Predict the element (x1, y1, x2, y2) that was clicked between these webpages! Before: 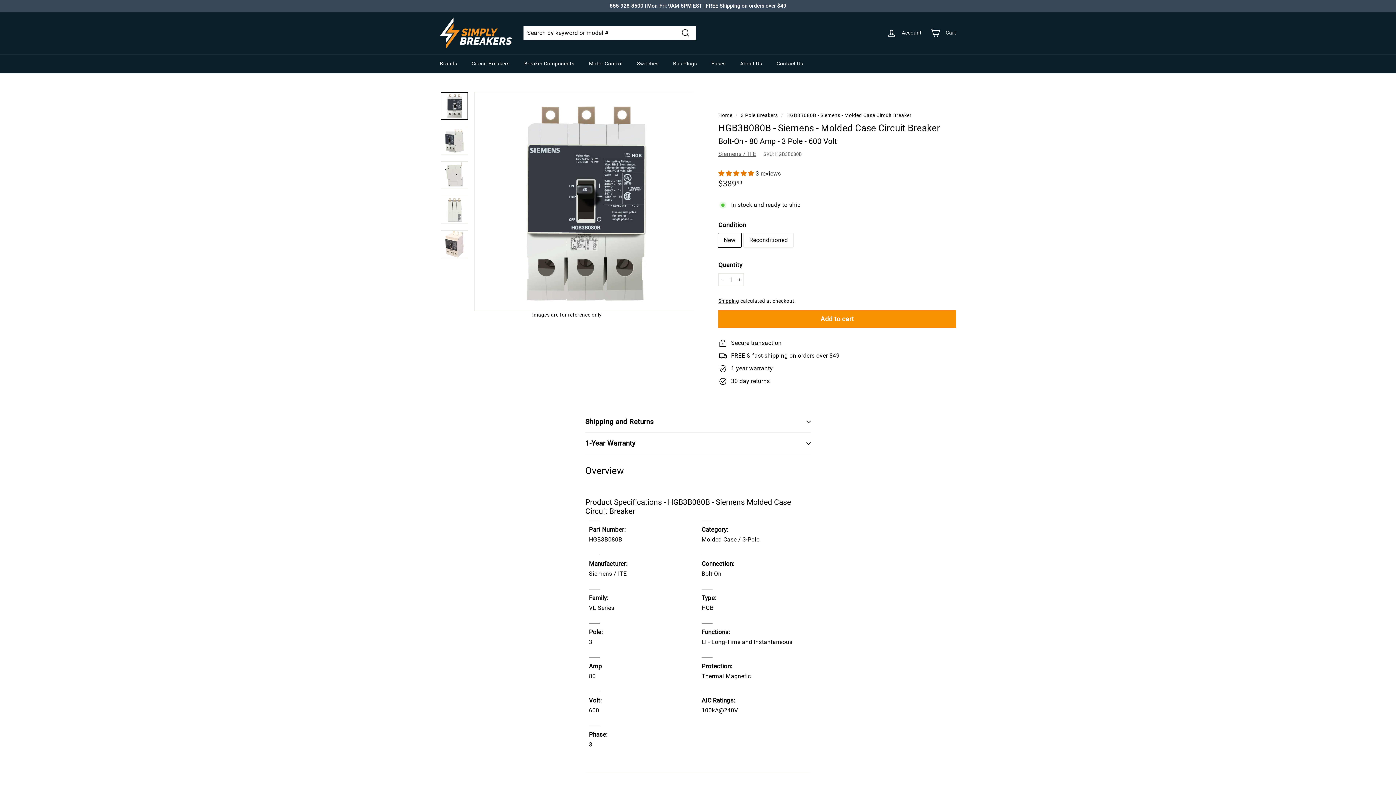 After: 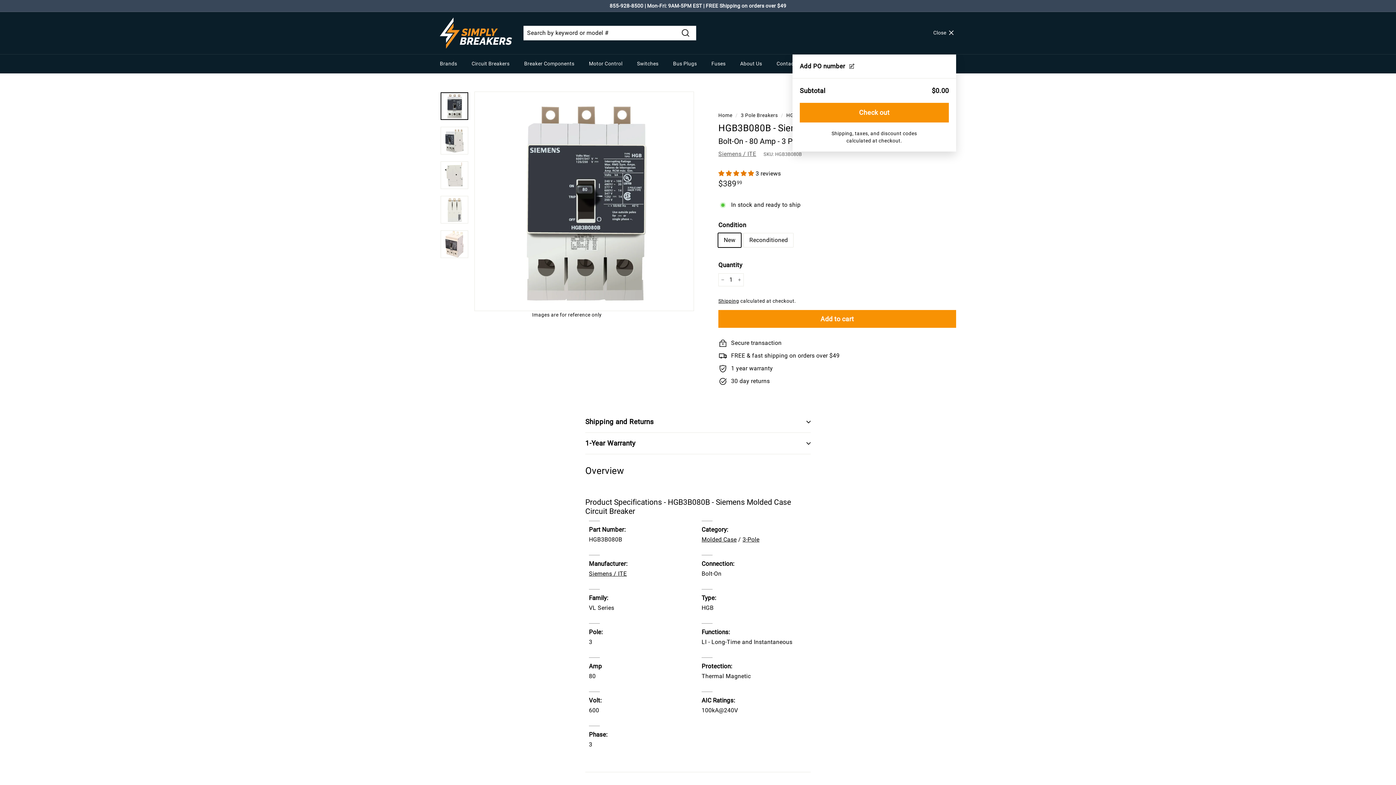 Action: label: Cart bbox: (926, 22, 960, 43)